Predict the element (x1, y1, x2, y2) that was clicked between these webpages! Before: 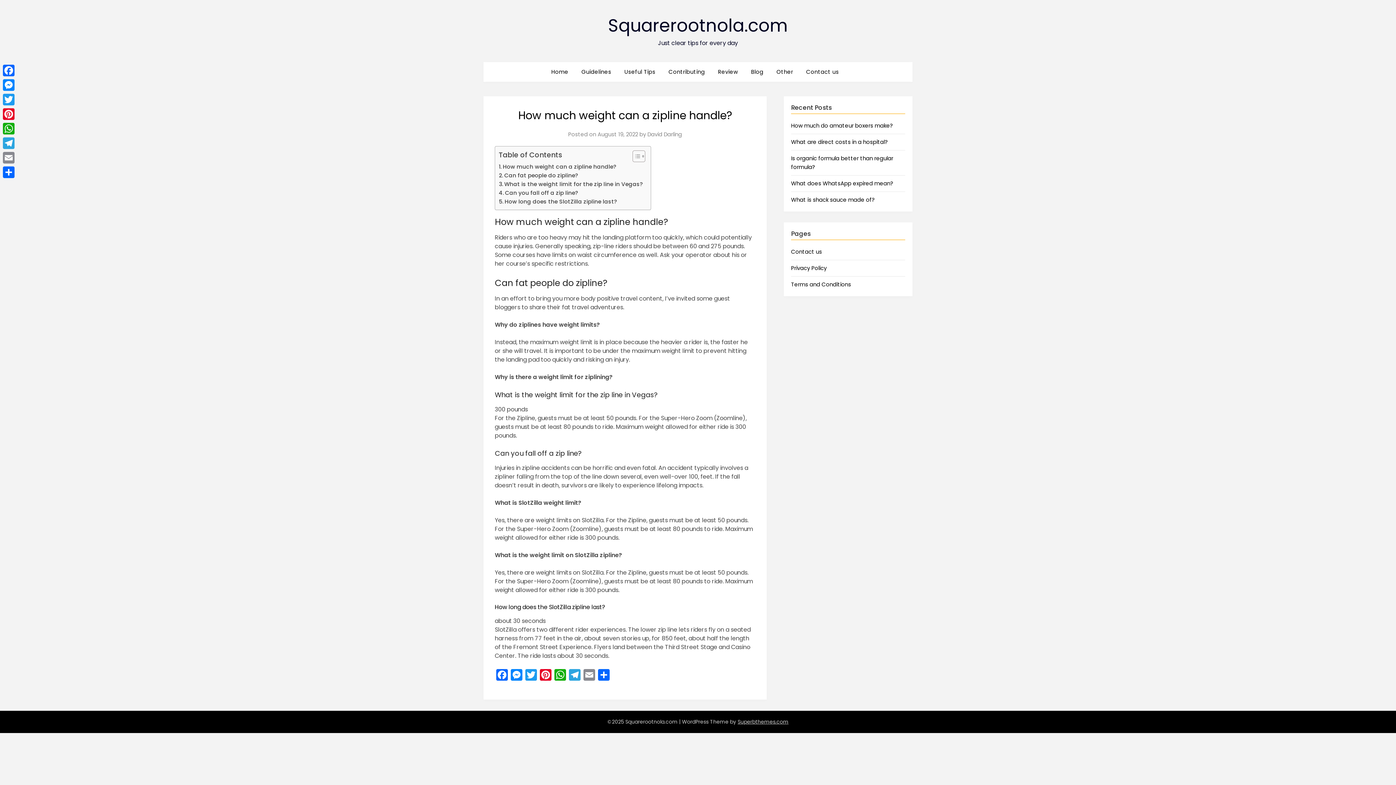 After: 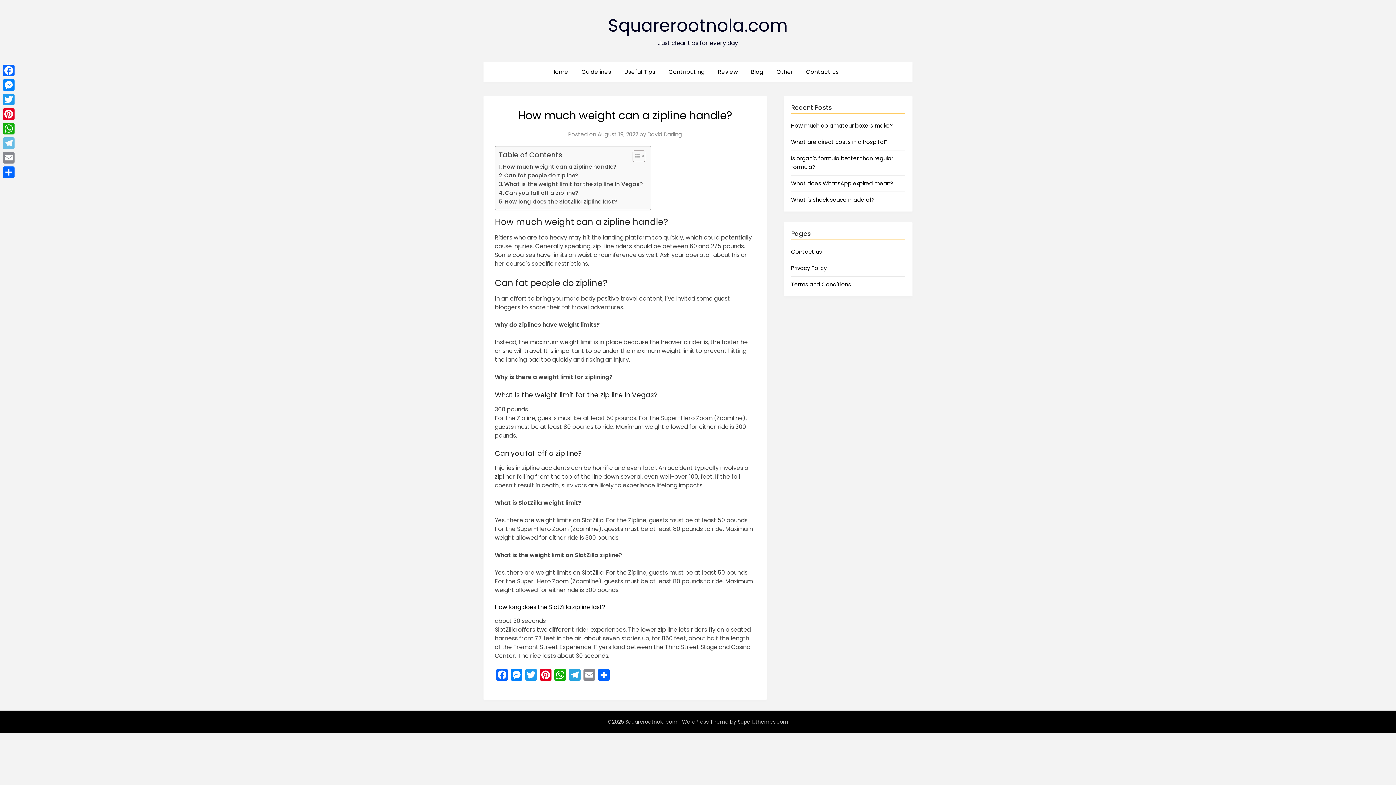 Action: label: Telegram bbox: (1, 136, 16, 150)